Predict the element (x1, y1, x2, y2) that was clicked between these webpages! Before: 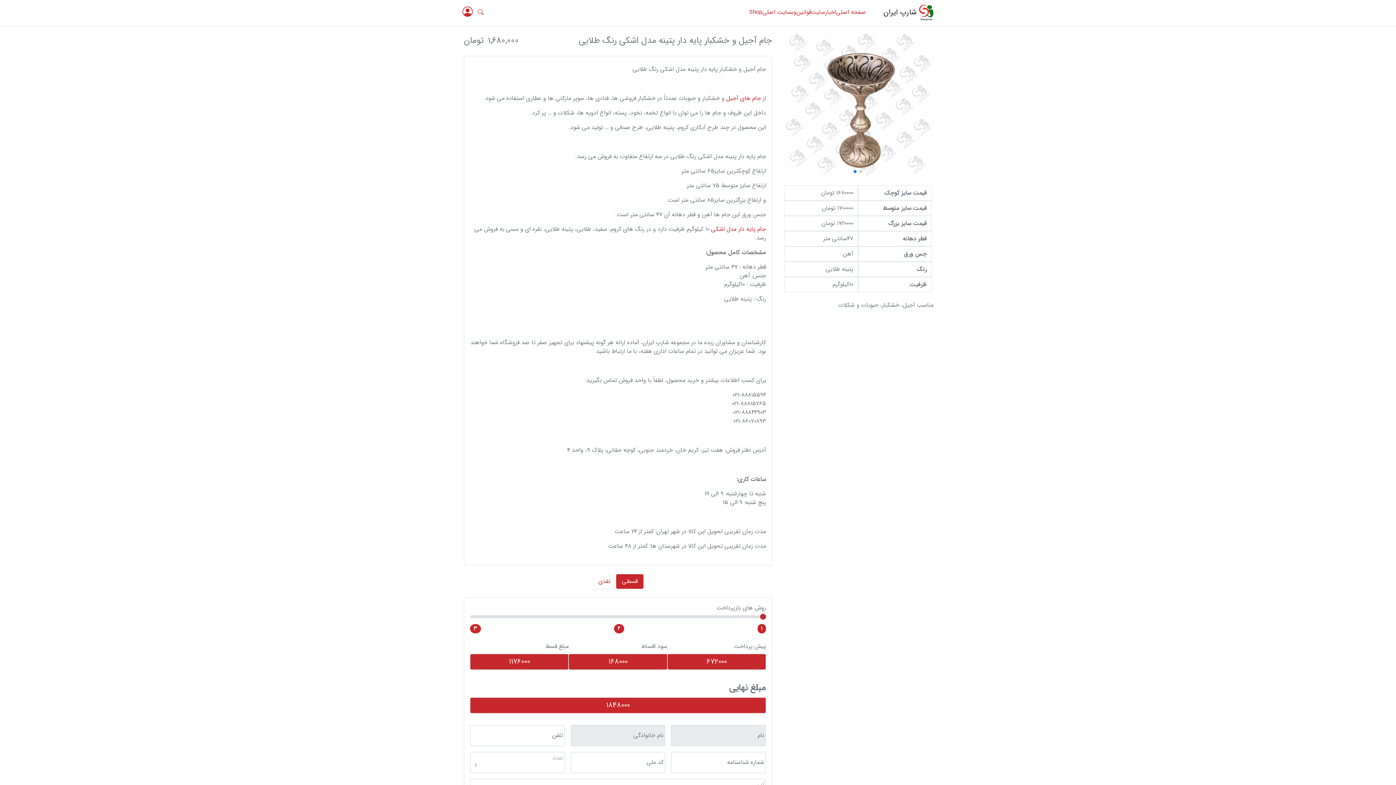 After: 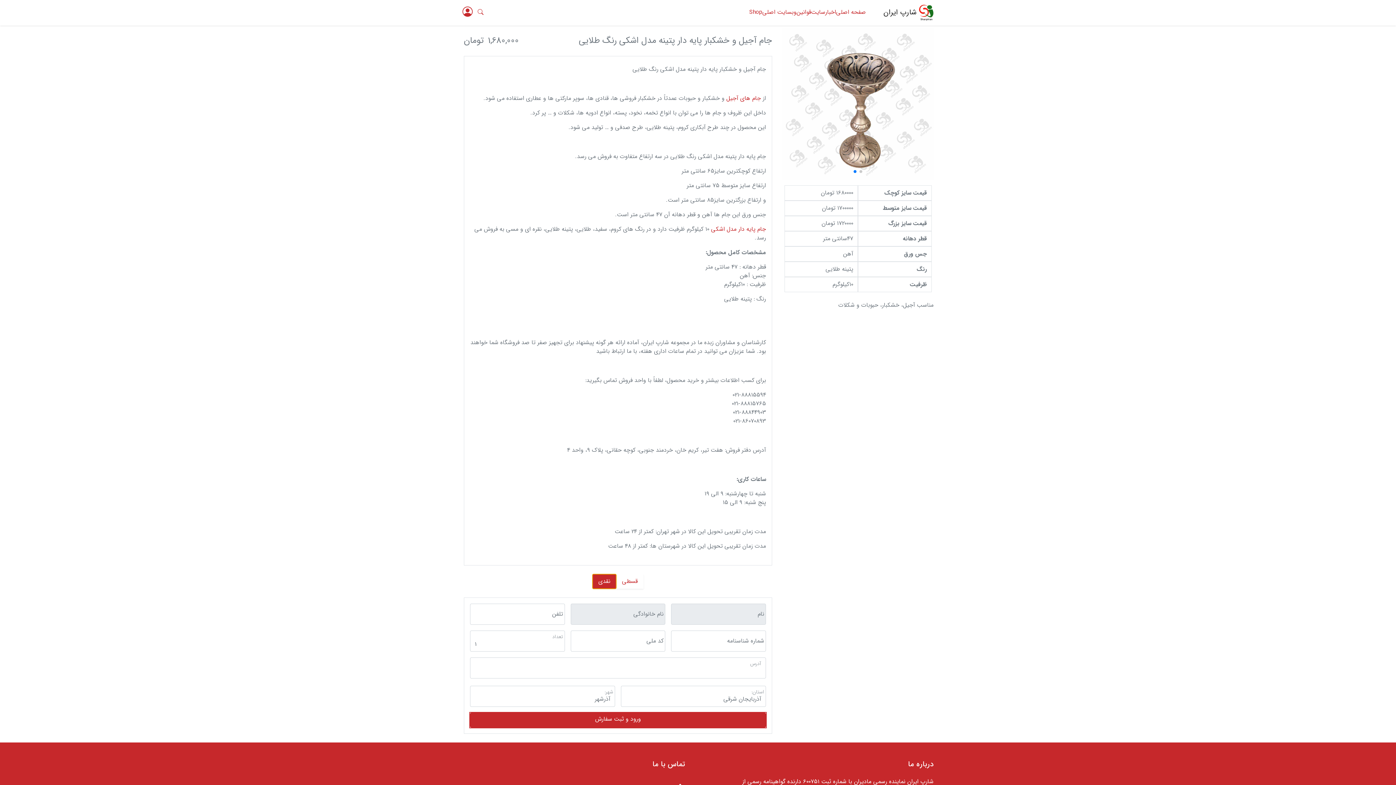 Action: bbox: (592, 574, 616, 589) label: نقدی